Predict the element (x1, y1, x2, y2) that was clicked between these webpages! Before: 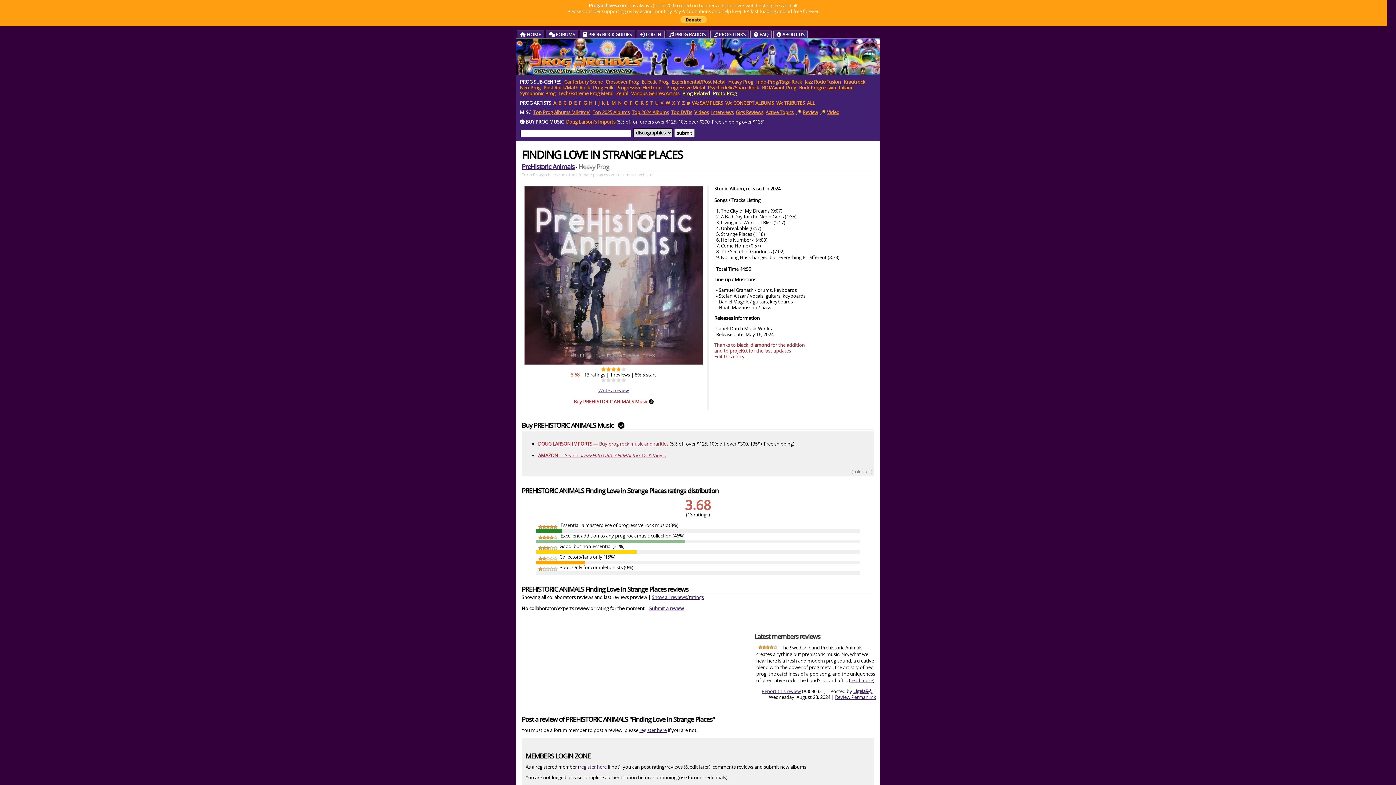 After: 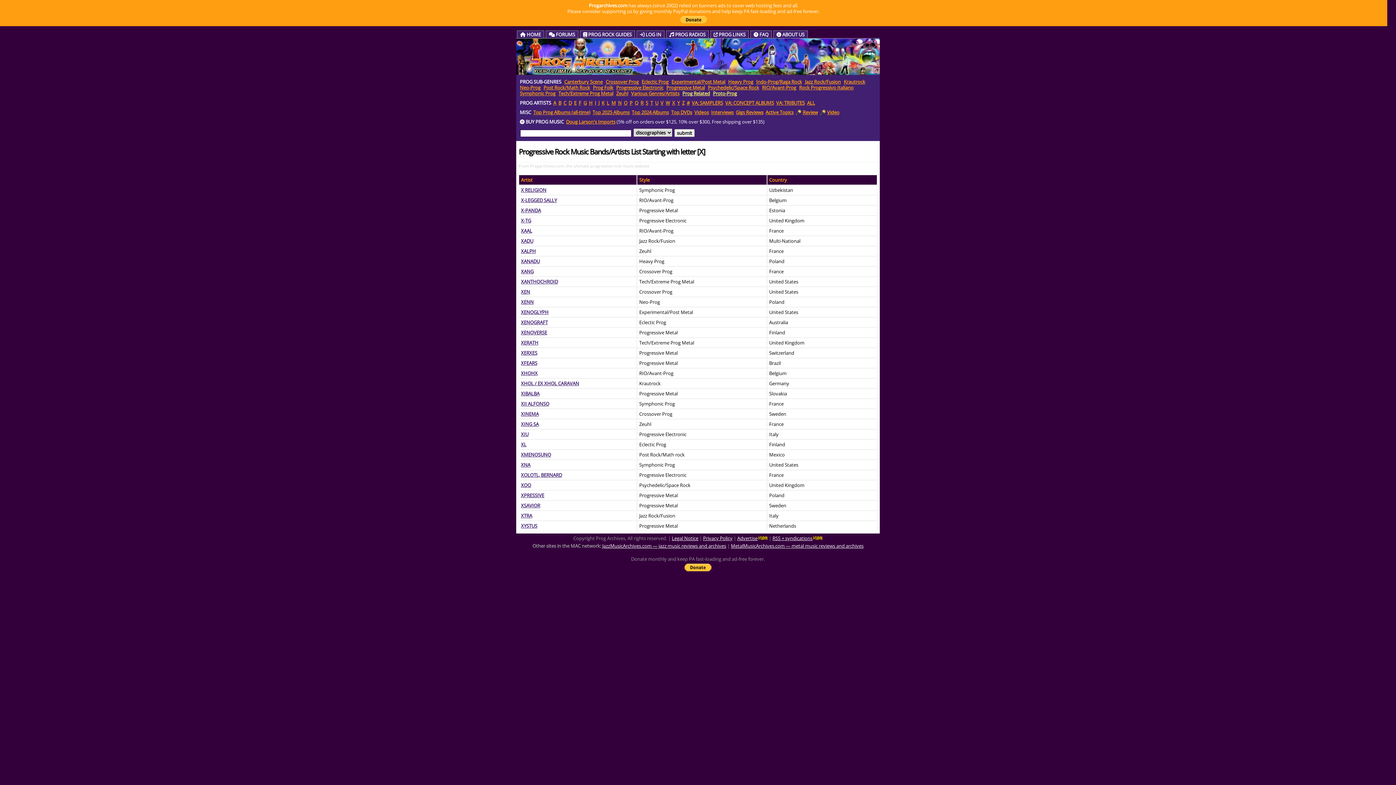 Action: label: X bbox: (672, 99, 675, 106)